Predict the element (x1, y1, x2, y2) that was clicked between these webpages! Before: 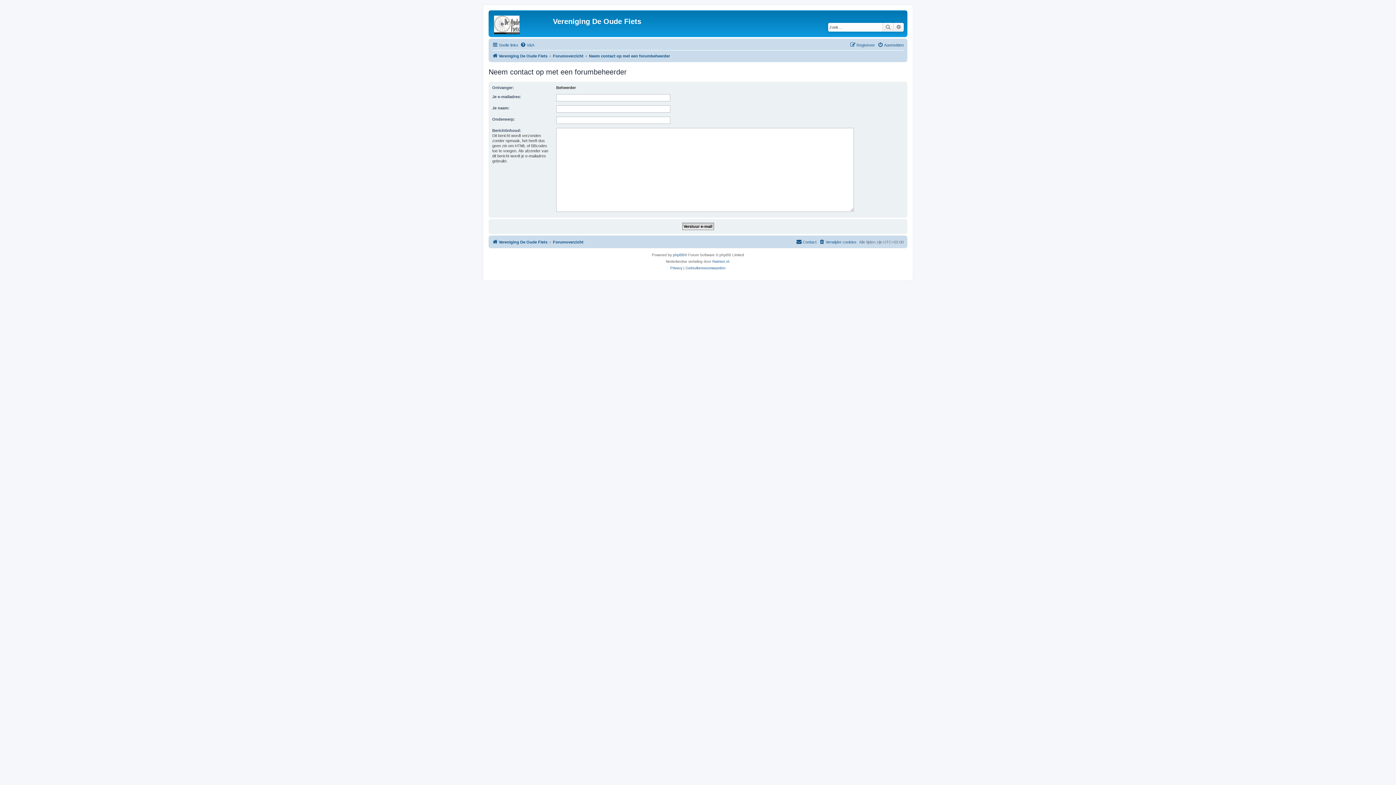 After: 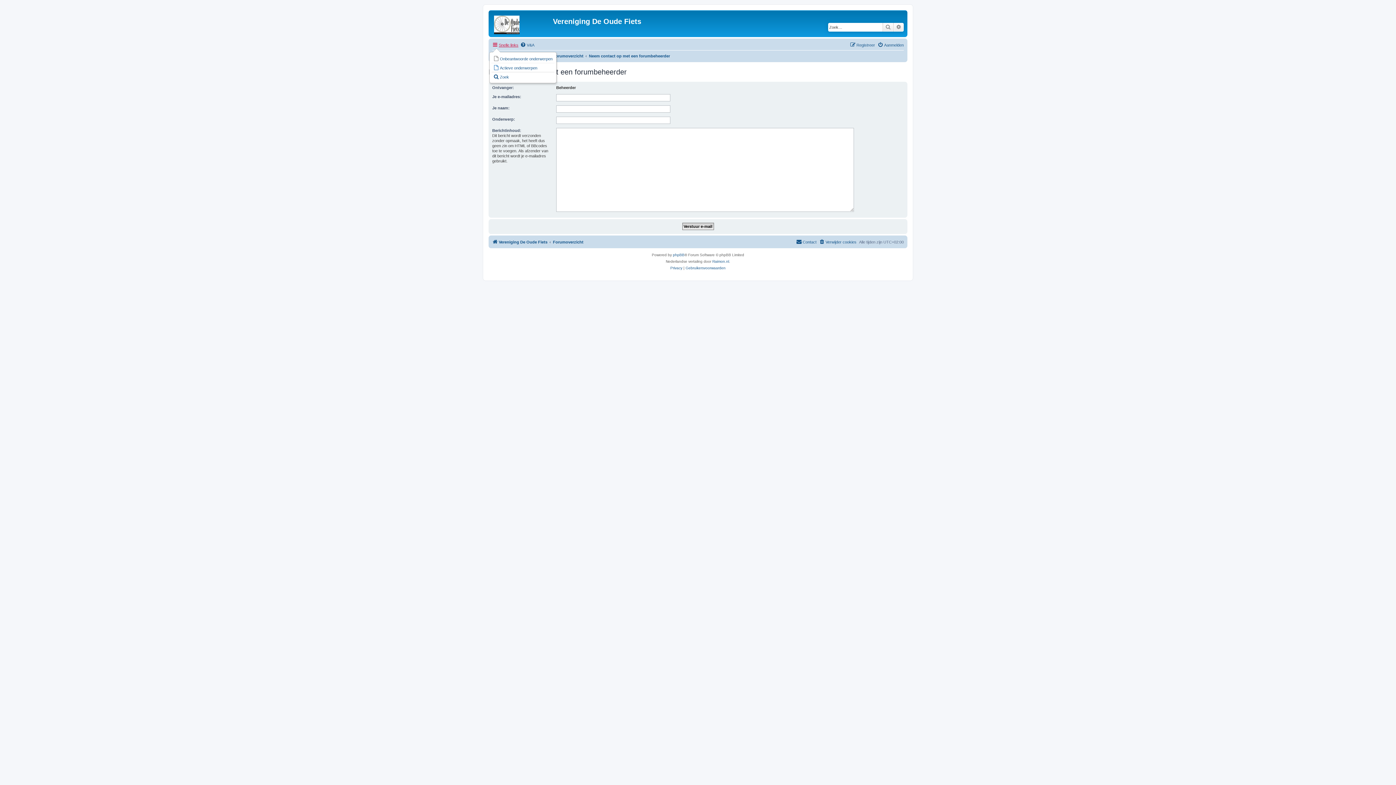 Action: label: Snelle links bbox: (492, 40, 518, 49)